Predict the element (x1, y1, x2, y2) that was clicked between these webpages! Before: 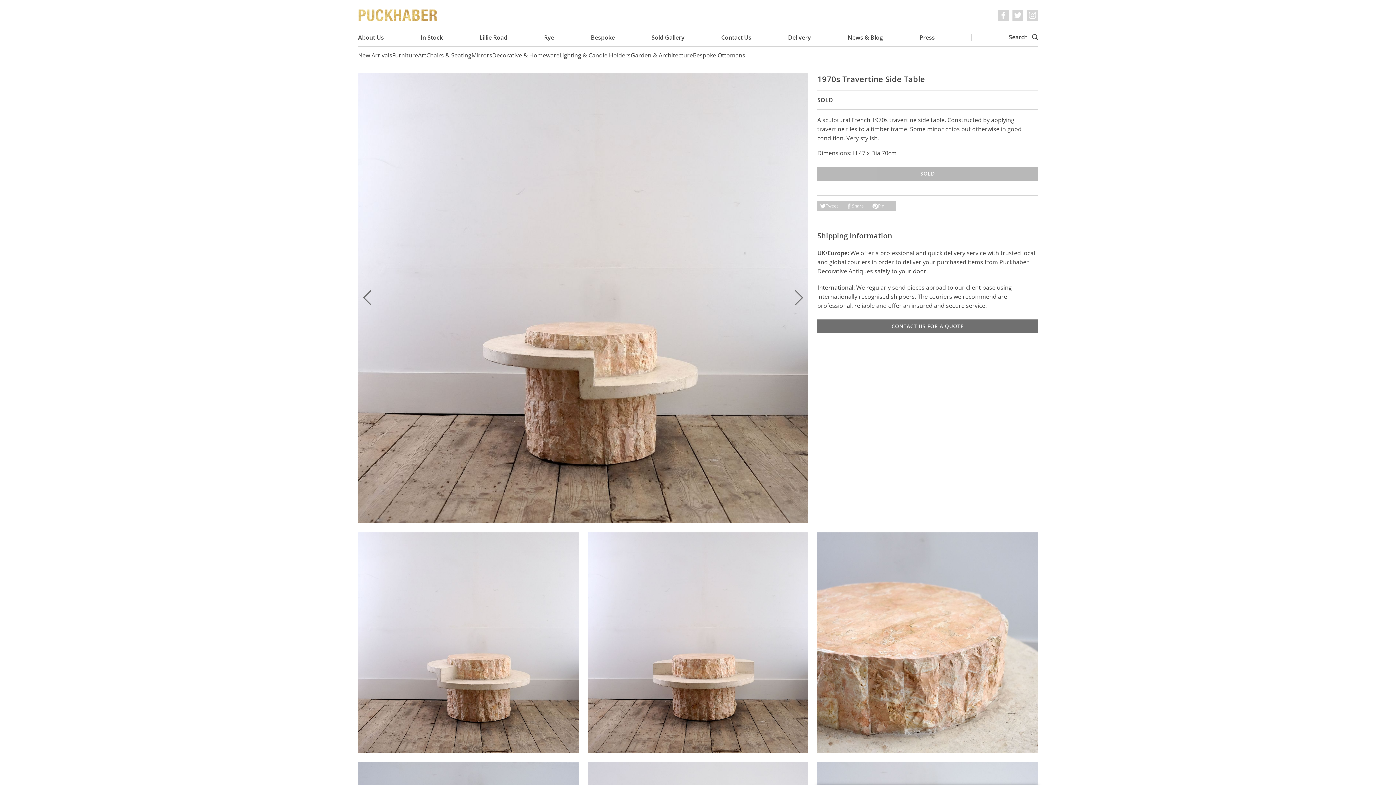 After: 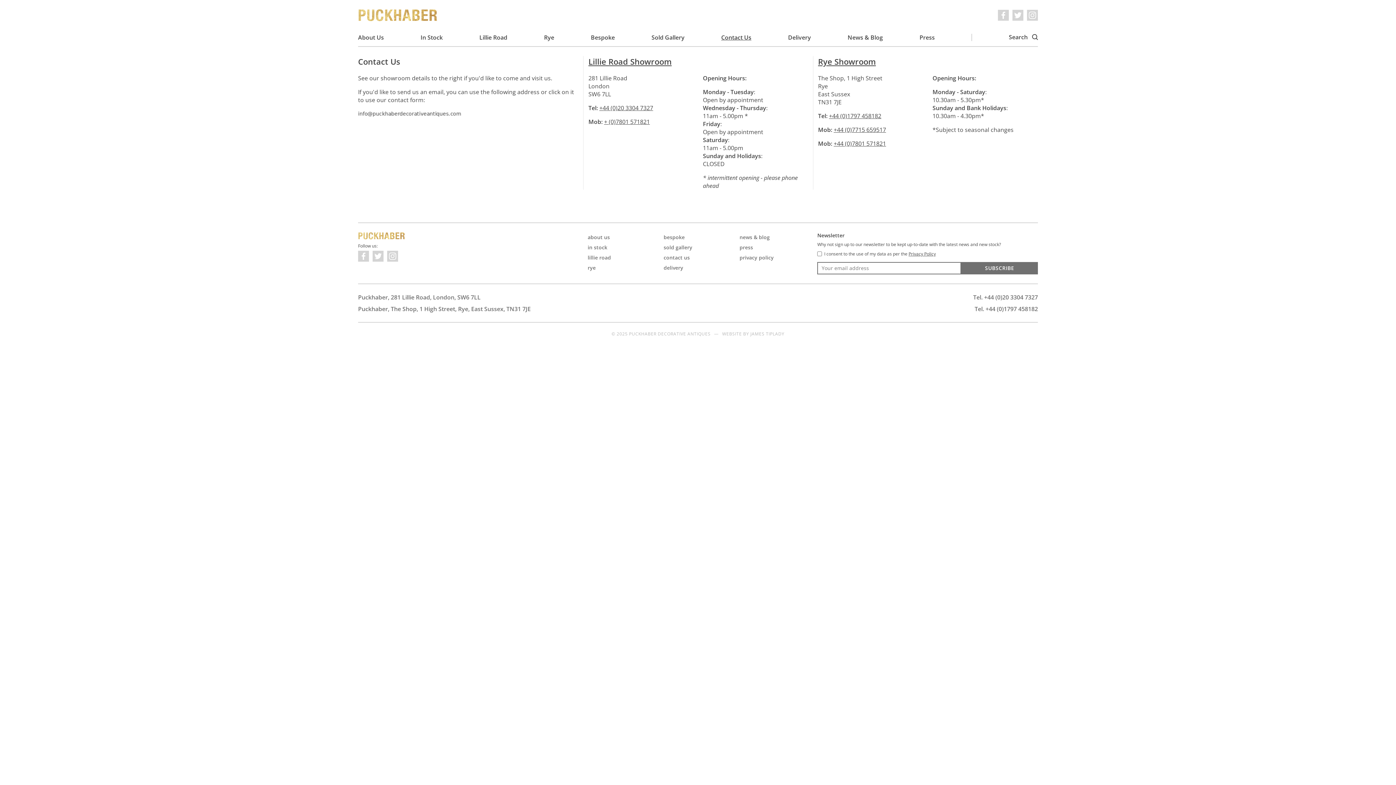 Action: label: Contact Us bbox: (721, 32, 751, 42)